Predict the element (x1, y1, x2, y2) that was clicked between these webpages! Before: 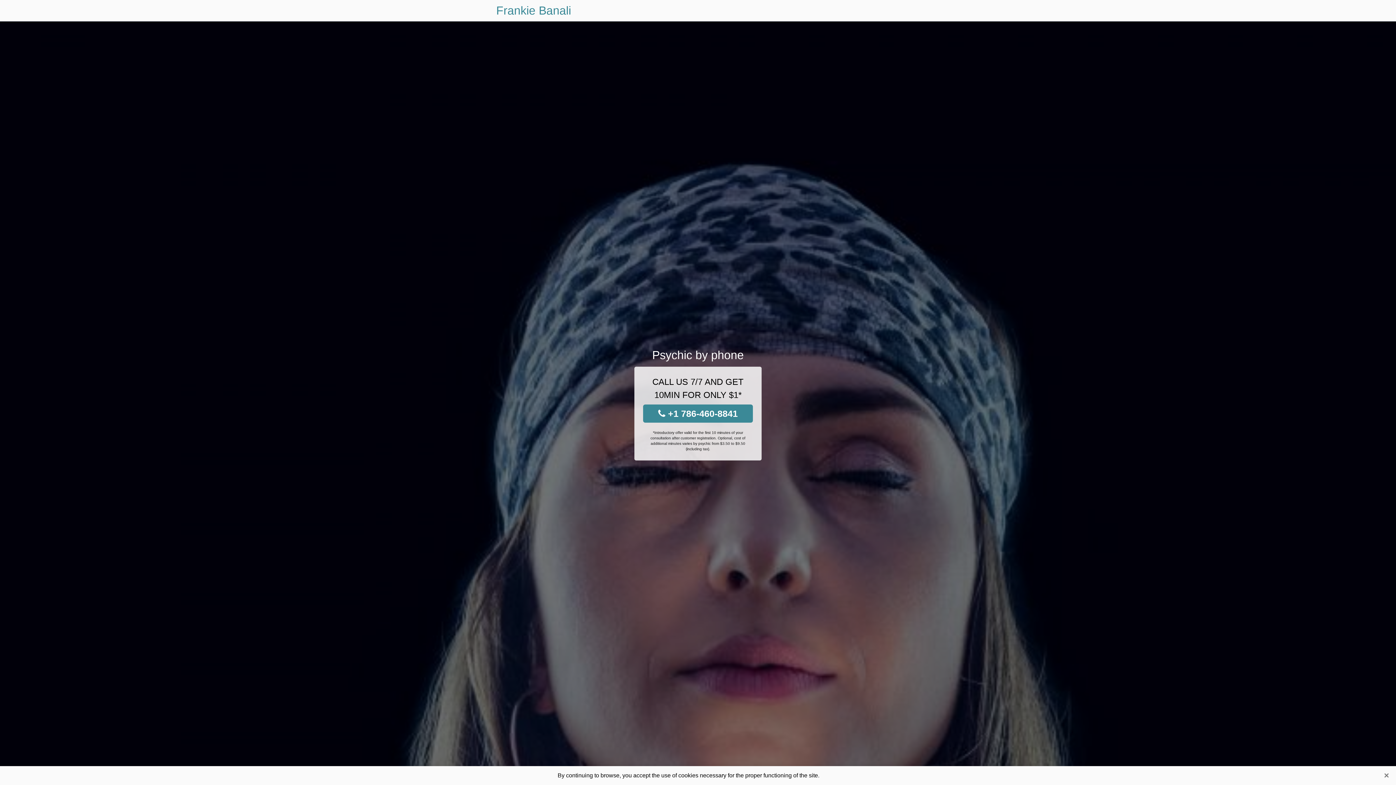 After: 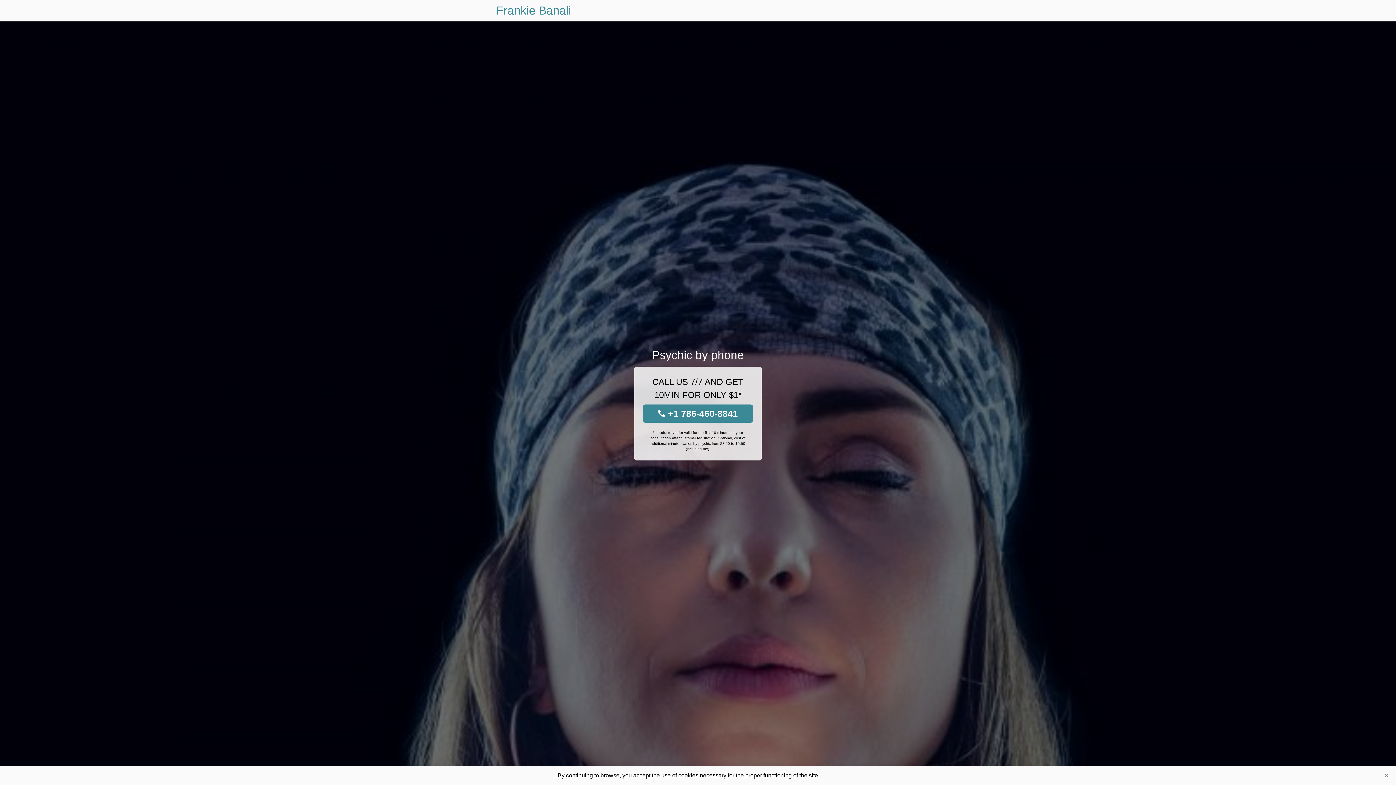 Action: bbox: (496, 0, 571, 21) label: Frankie Banali